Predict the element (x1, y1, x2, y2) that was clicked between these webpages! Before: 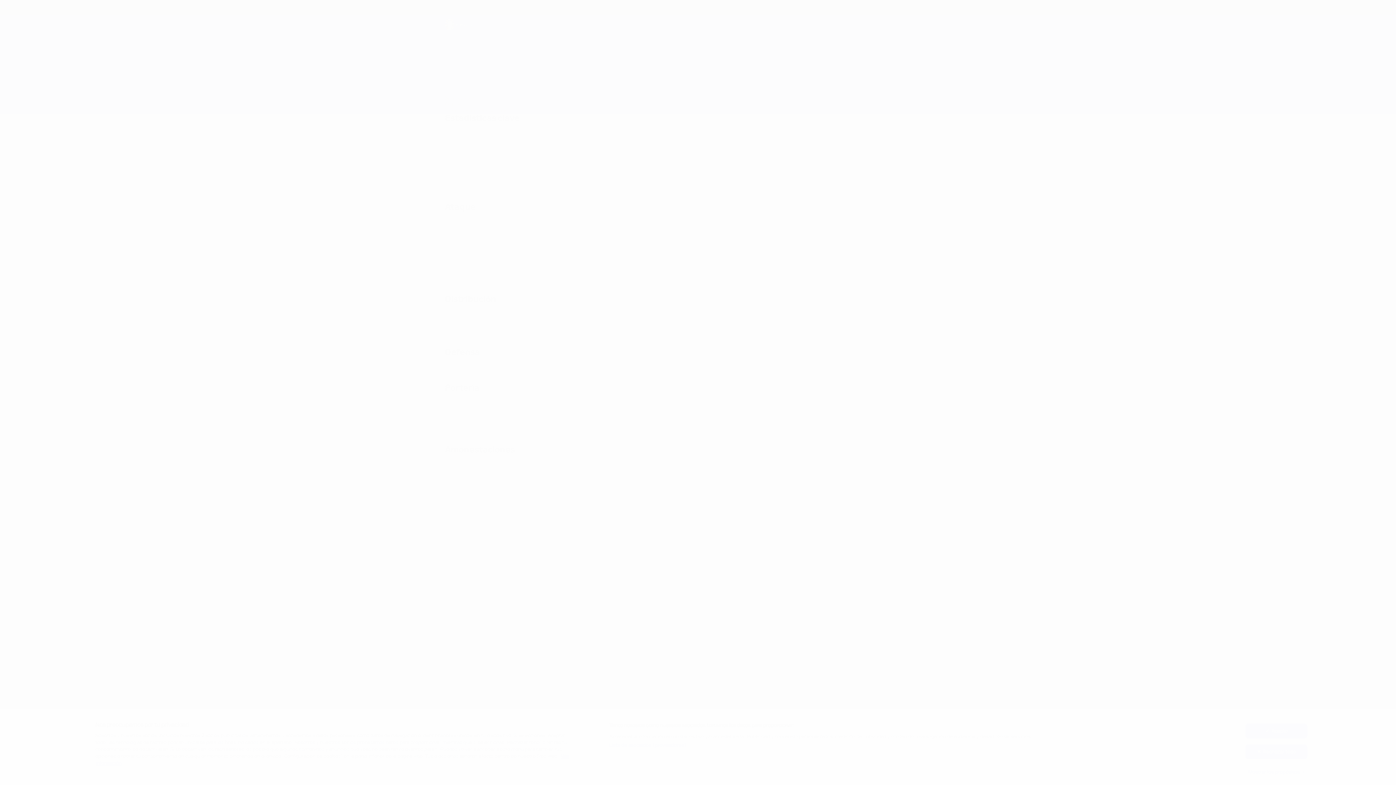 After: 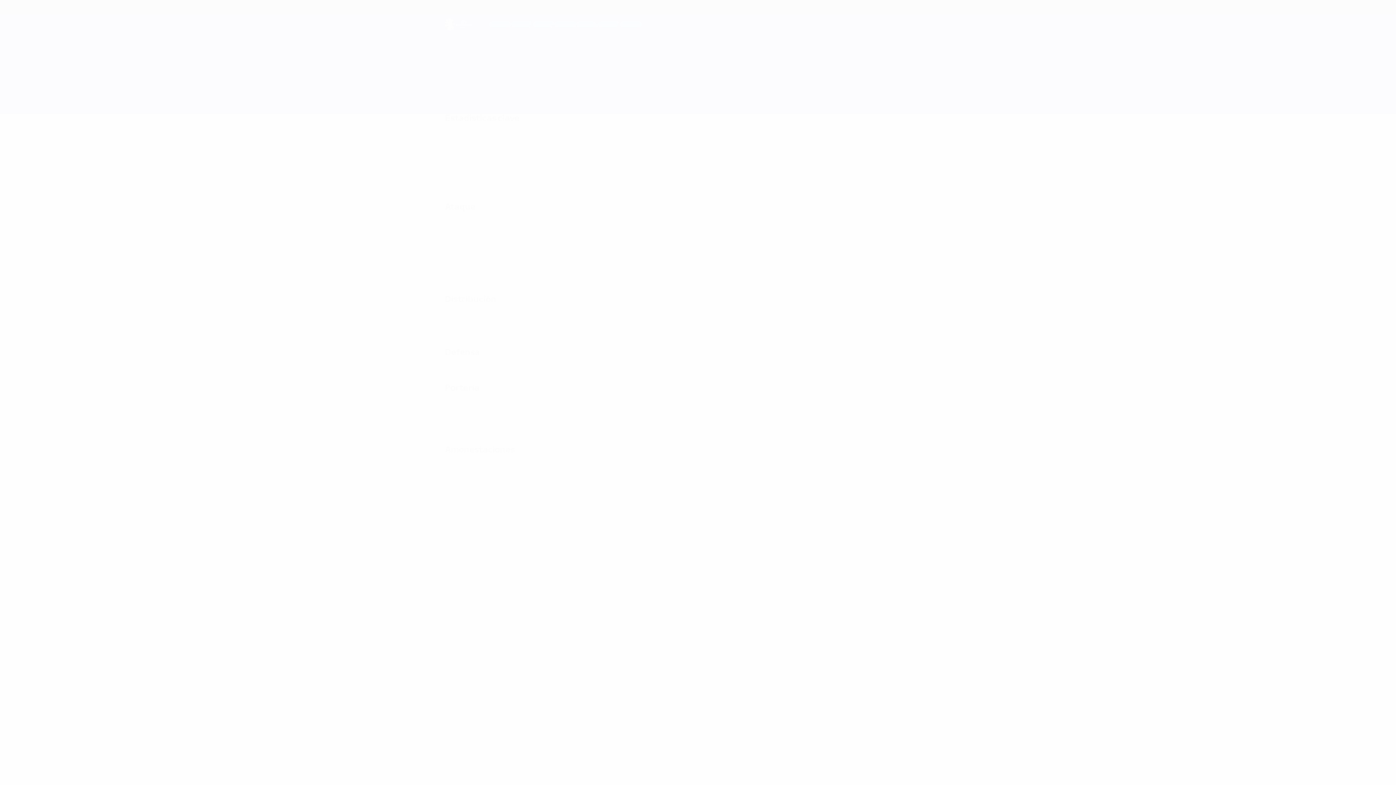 Action: bbox: (1245, 724, 1307, 738) label: Acepto